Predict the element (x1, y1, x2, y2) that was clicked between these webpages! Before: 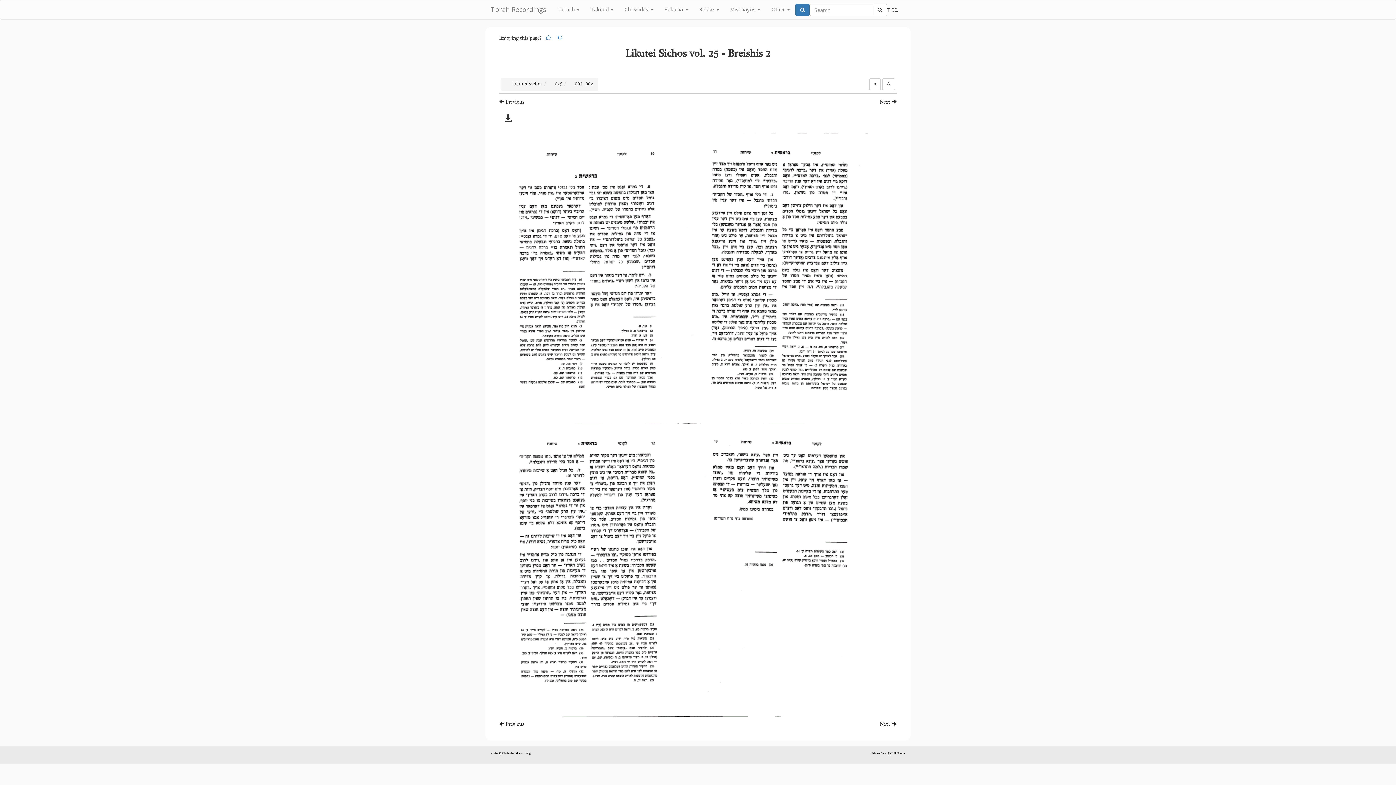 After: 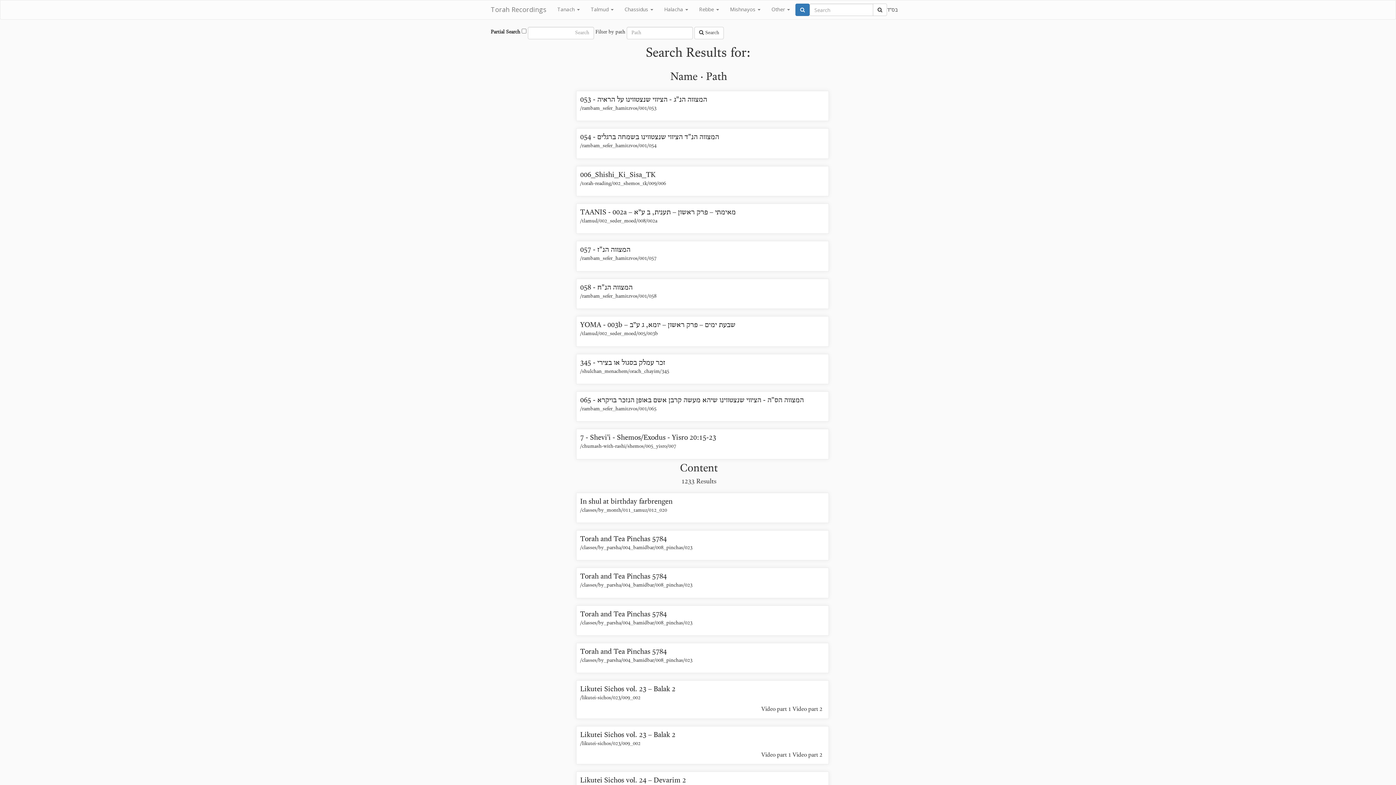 Action: bbox: (873, 3, 887, 16)